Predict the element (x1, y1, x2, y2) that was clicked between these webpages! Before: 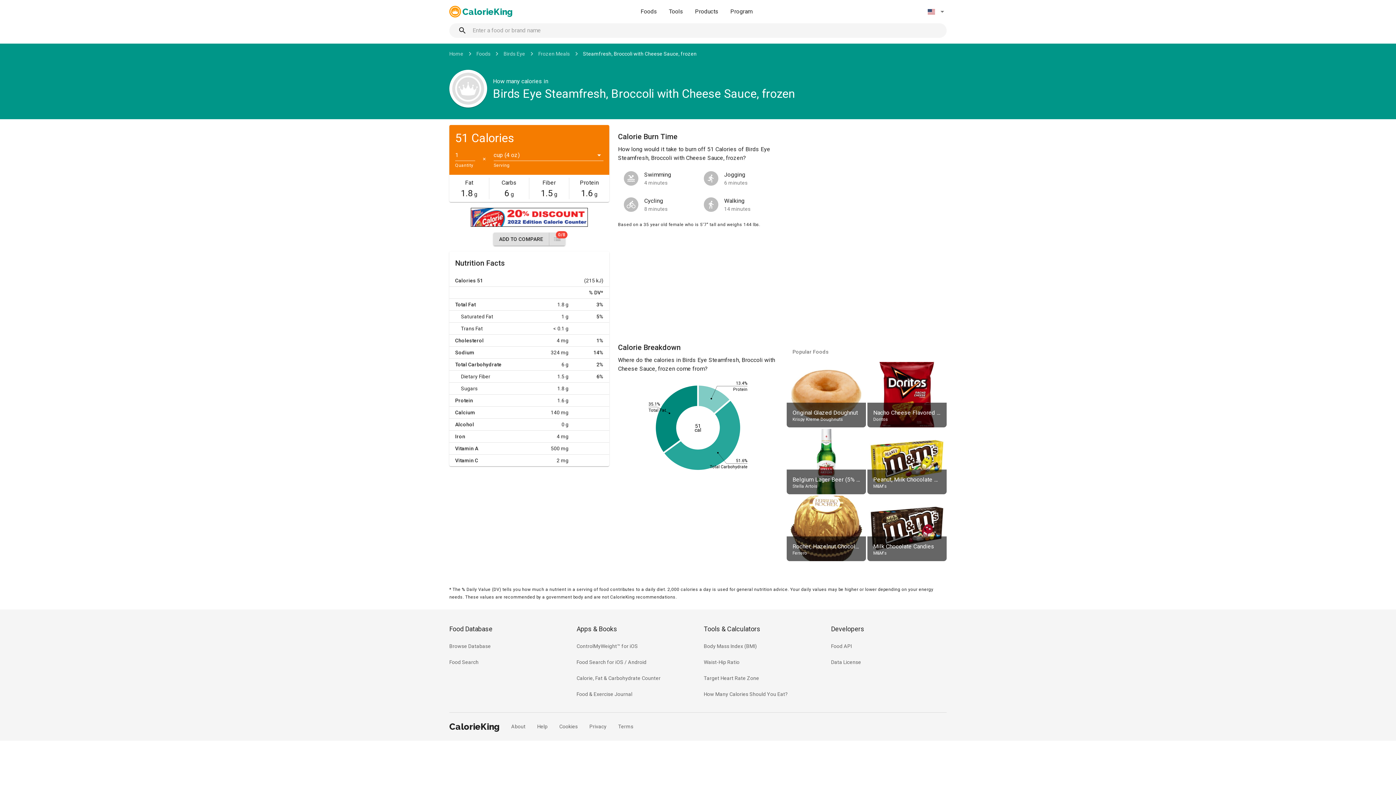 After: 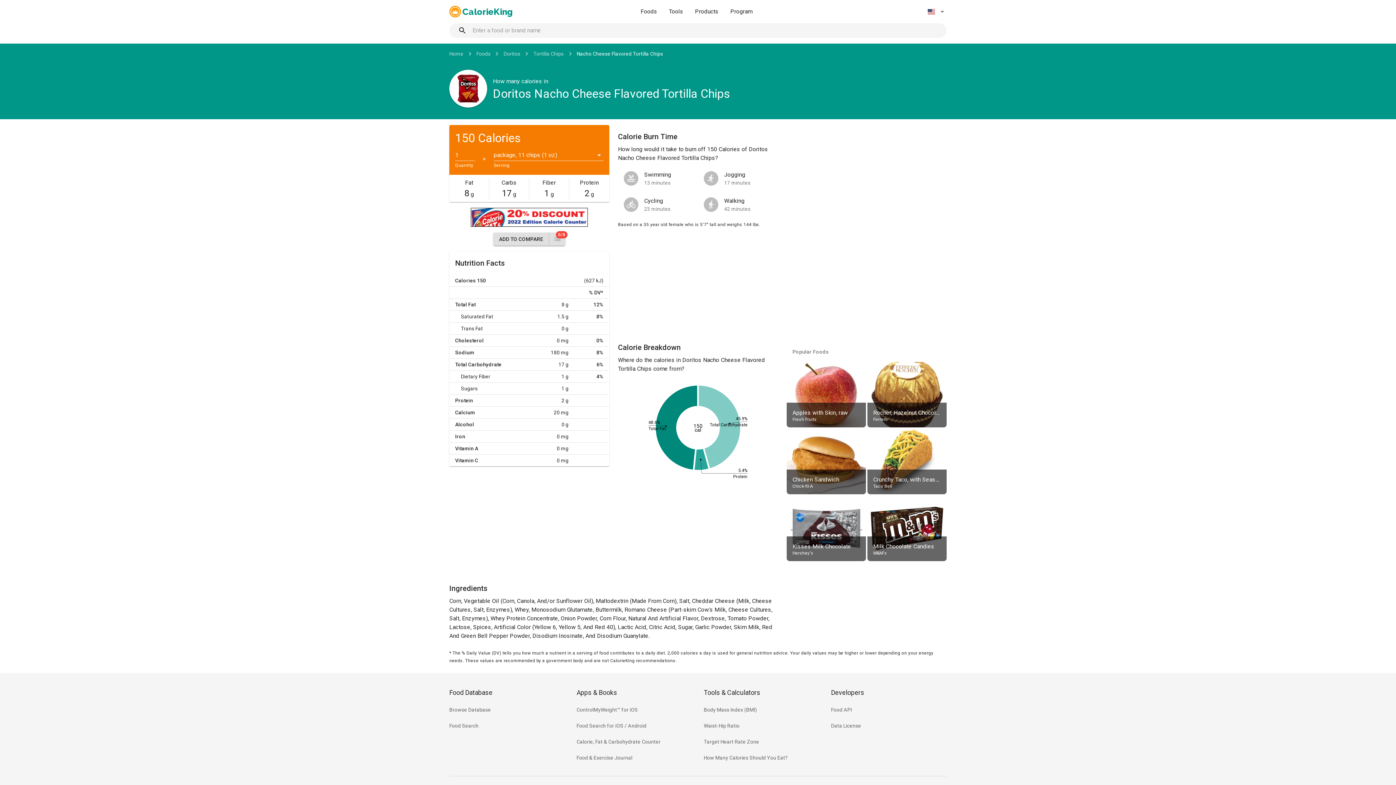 Action: label: Nacho Cheese Flavored Tortilla Chips
Doritos bbox: (866, 361, 947, 428)